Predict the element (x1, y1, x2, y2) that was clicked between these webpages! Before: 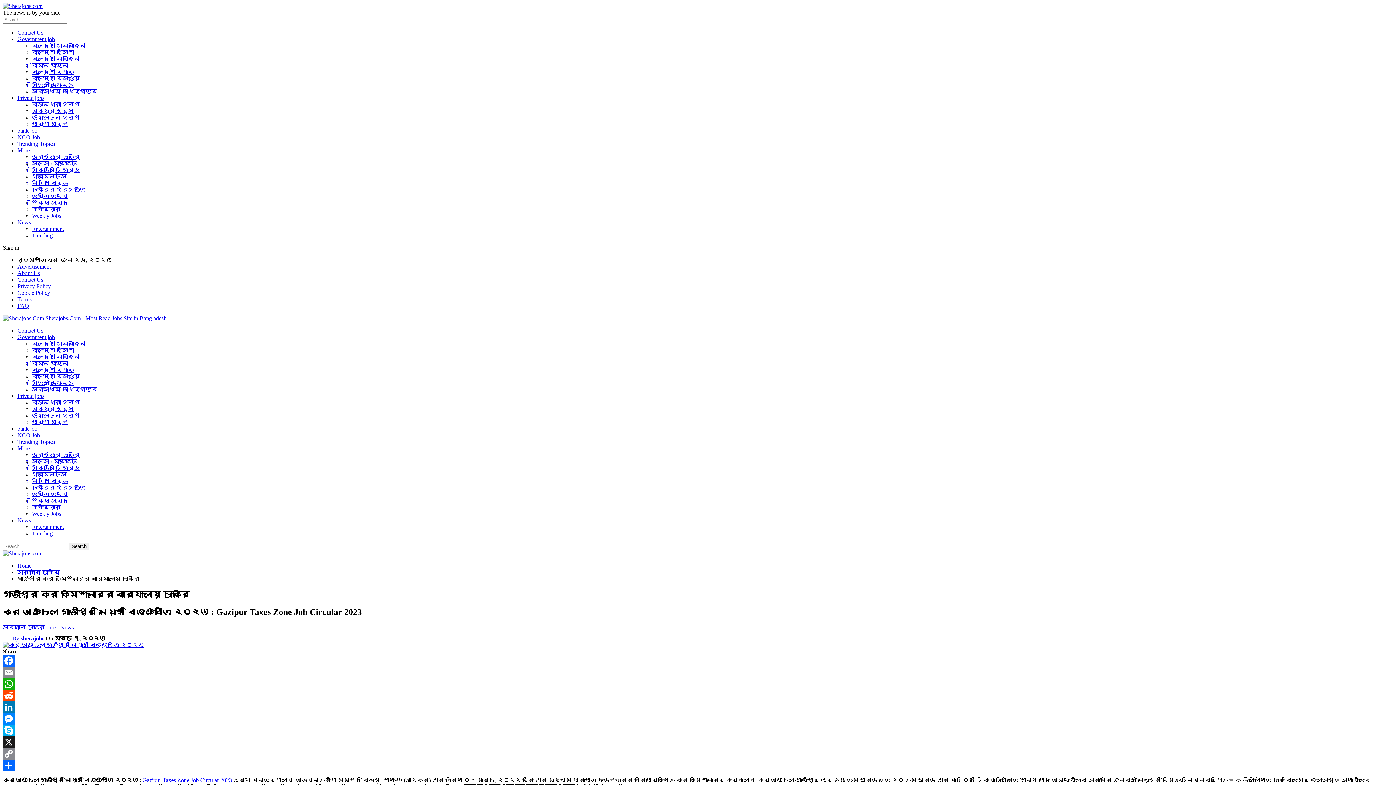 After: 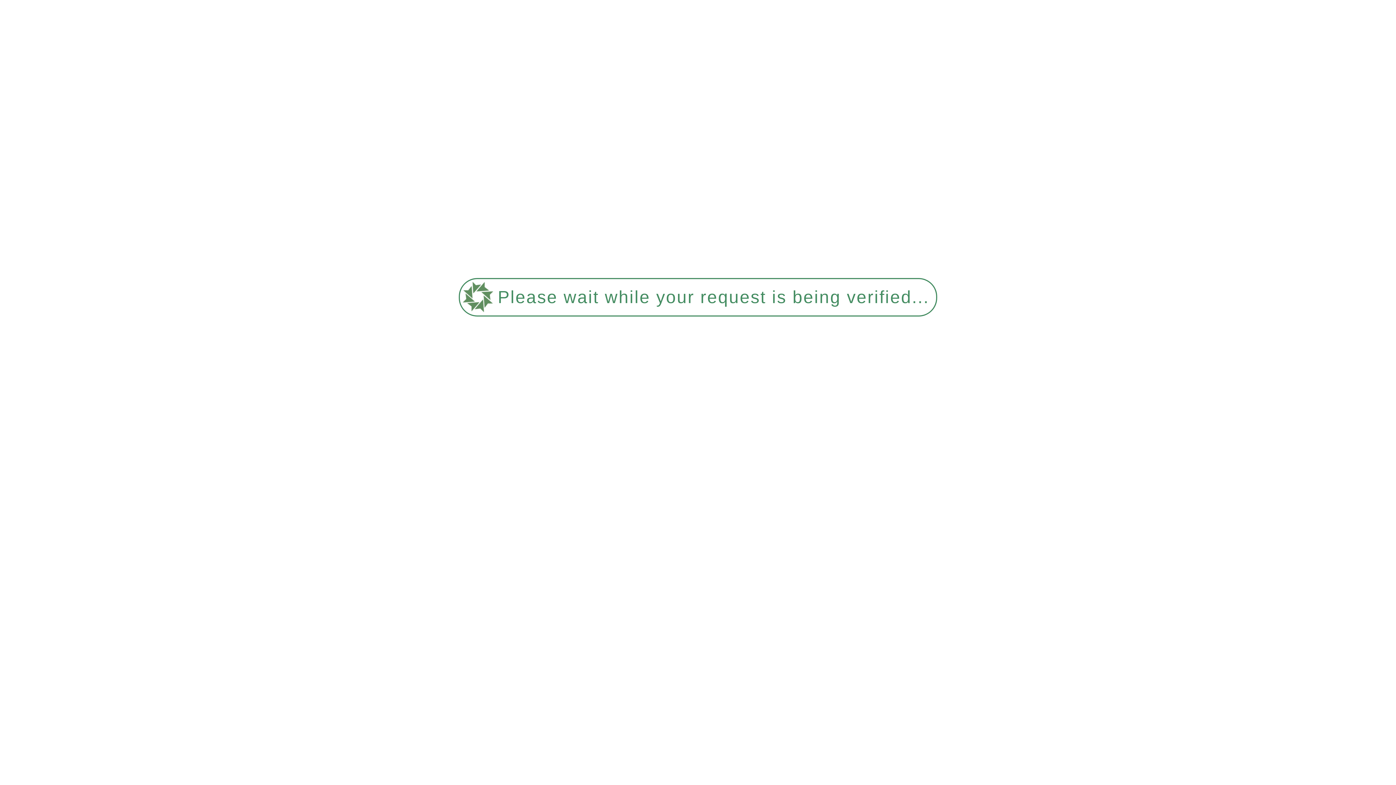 Action: label: বাংলাদেশ নৌবাহিনী bbox: (32, 55, 80, 61)